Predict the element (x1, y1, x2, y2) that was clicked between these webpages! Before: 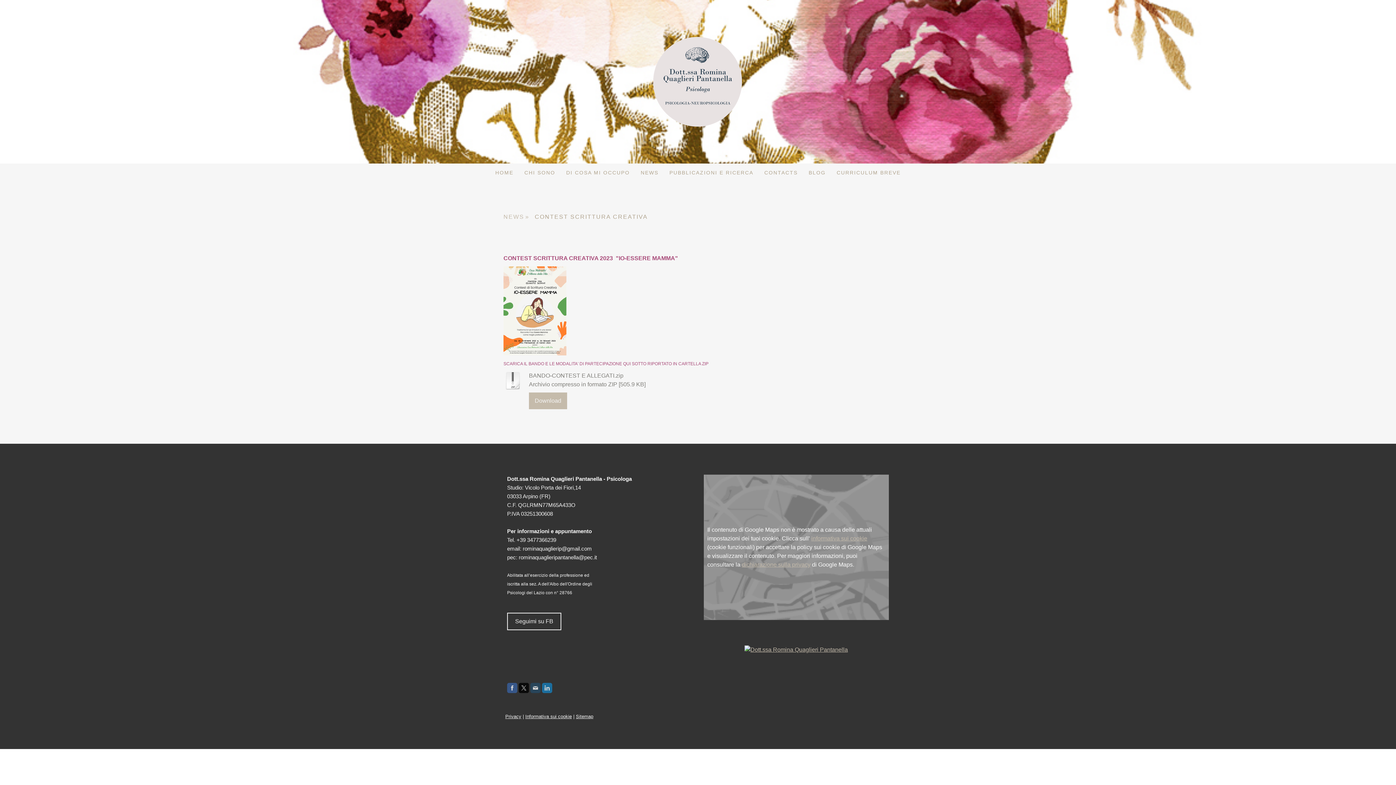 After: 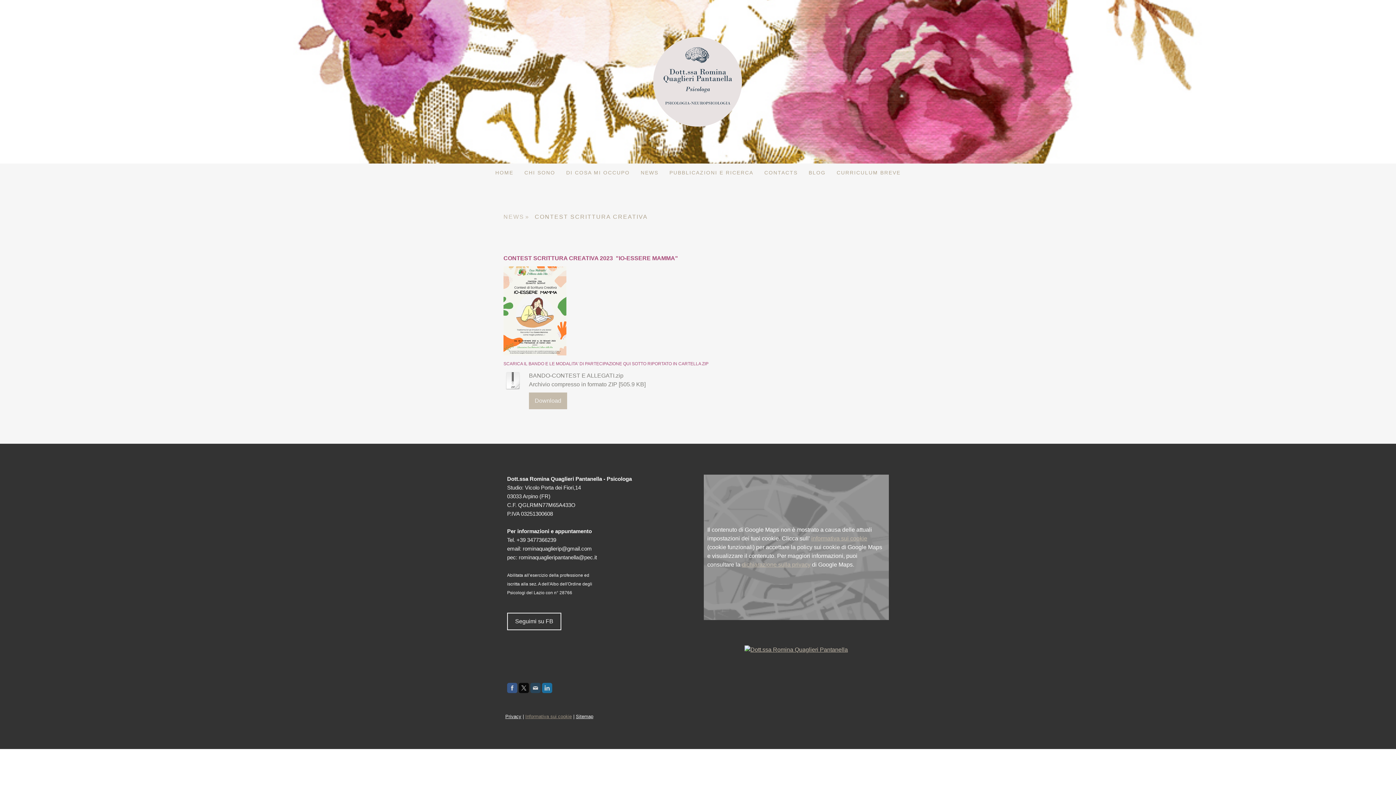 Action: label: Informativa sui cookie bbox: (525, 714, 572, 719)